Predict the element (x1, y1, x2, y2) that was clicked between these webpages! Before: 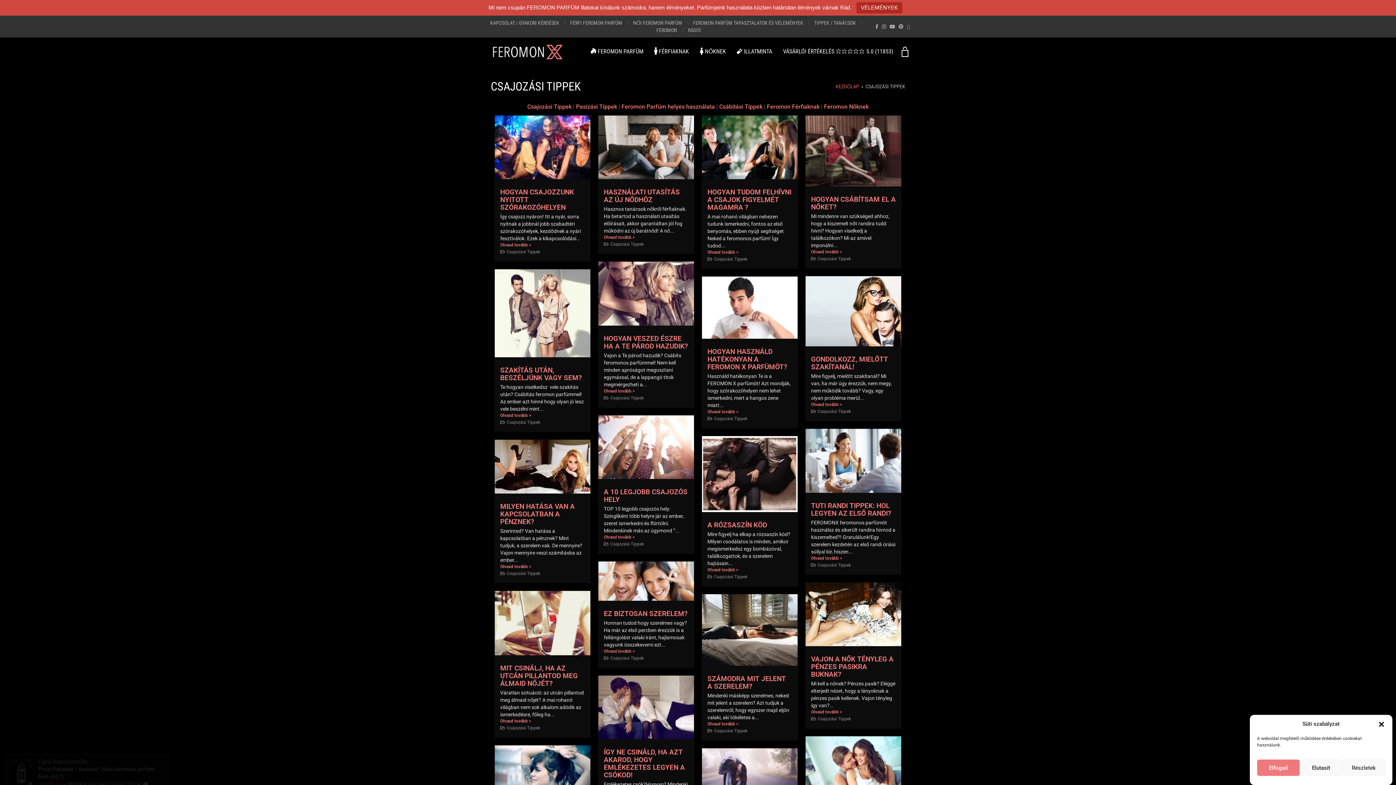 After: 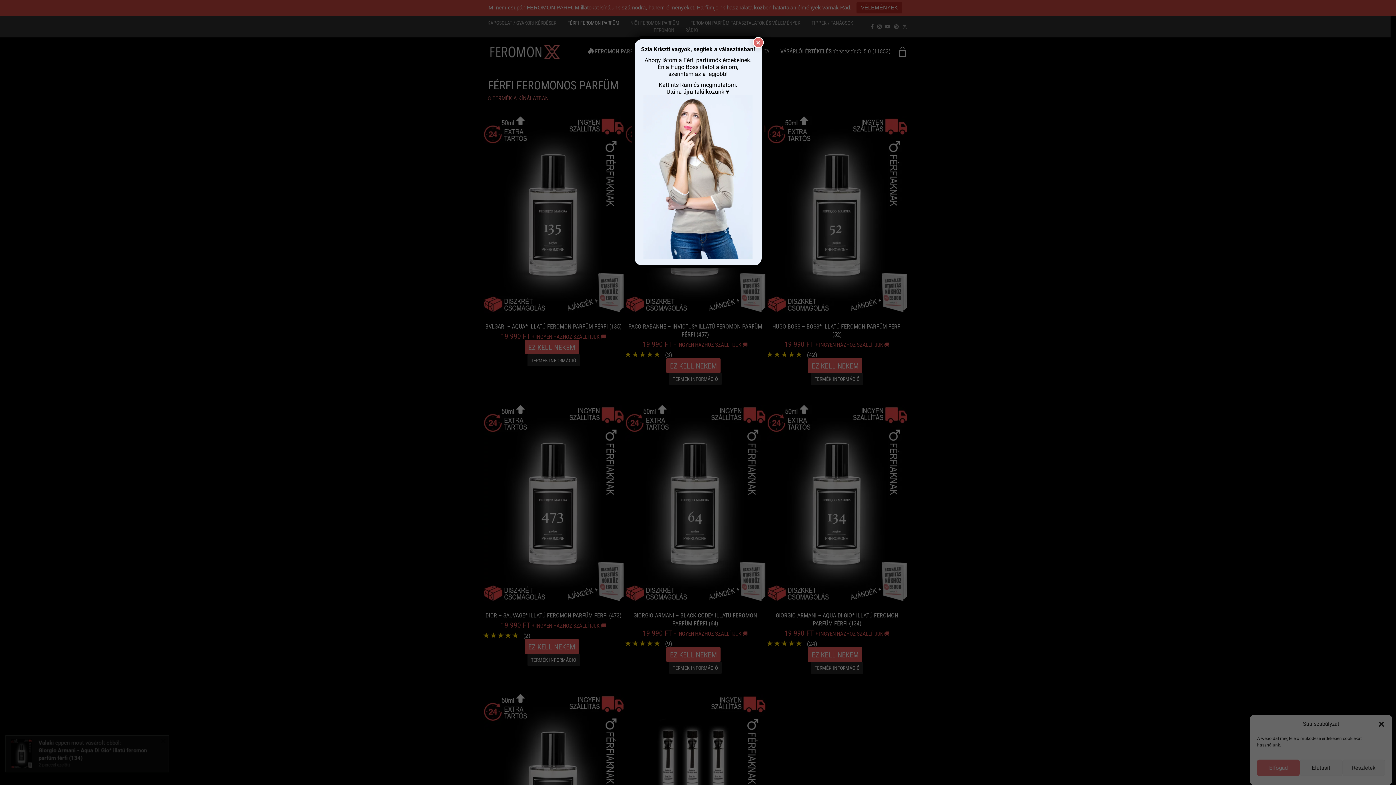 Action: bbox: (570, 20, 622, 25) label: FÉRFI FEROMON PARFÜM